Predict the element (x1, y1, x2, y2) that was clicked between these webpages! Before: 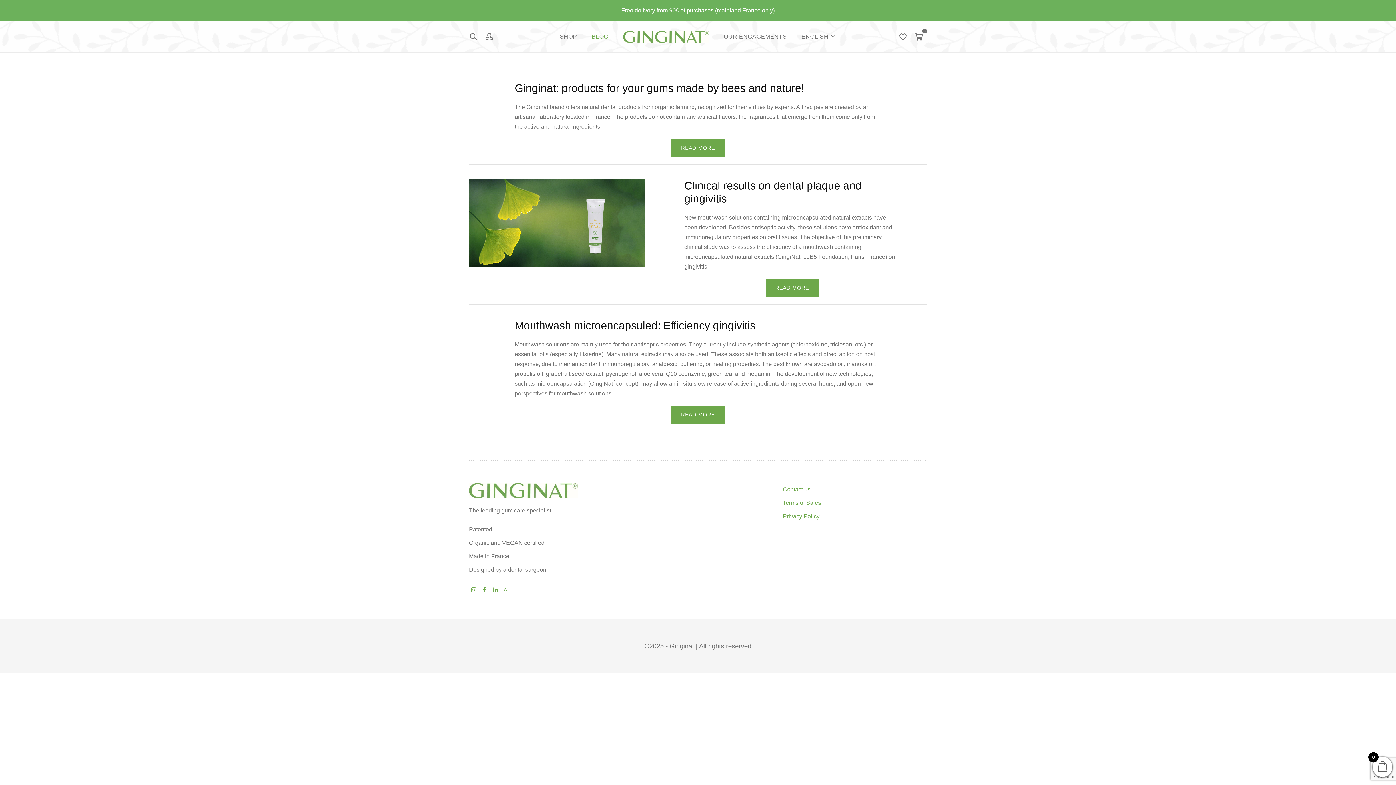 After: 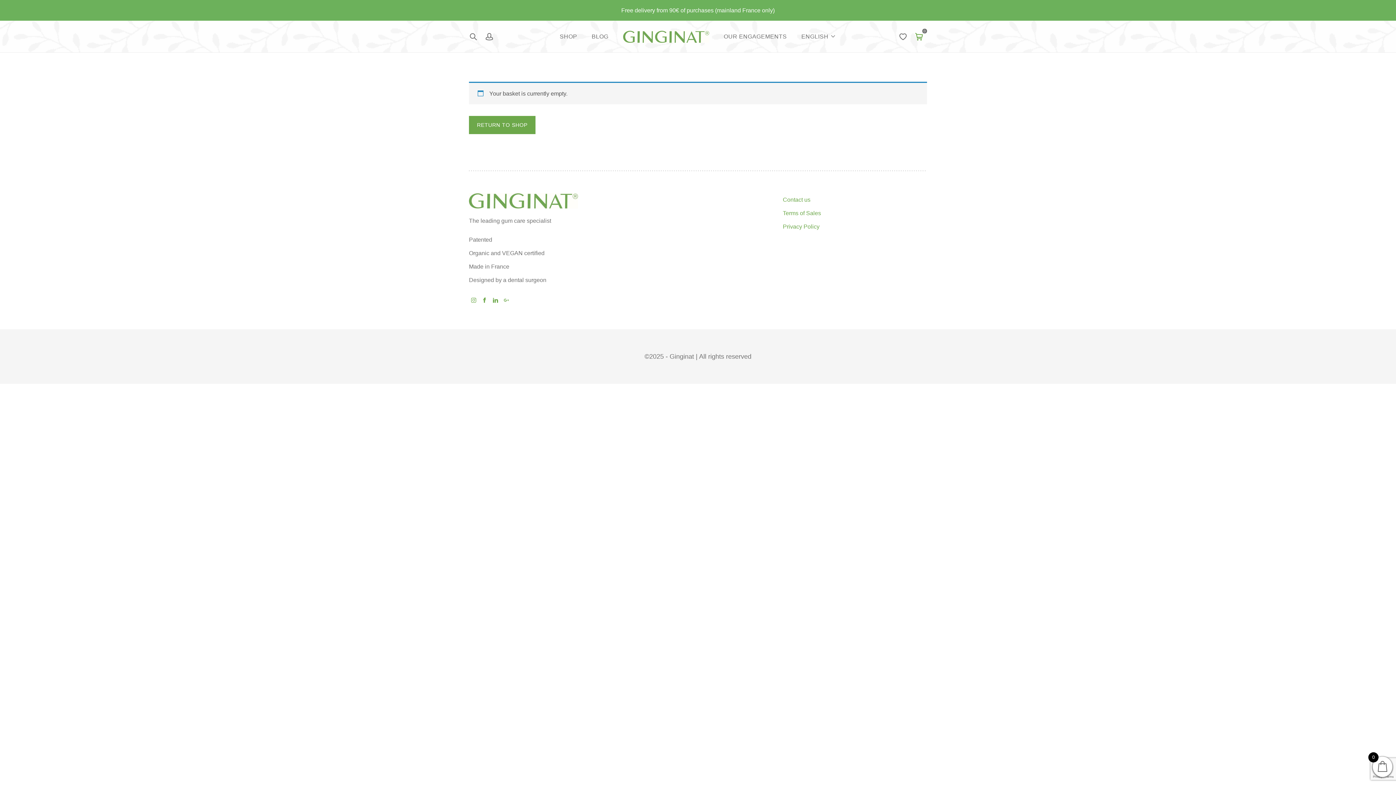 Action: label: 0 bbox: (911, 26, 927, 46)